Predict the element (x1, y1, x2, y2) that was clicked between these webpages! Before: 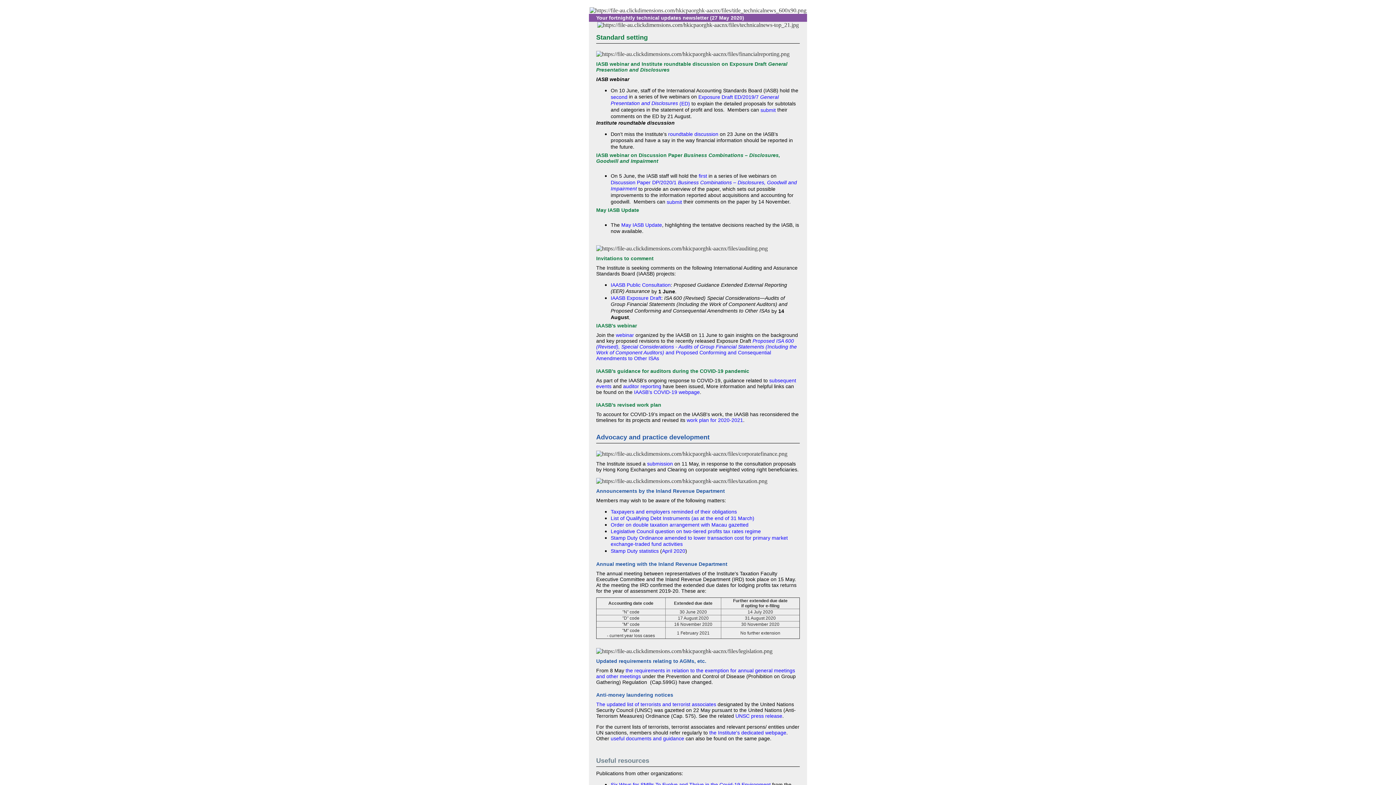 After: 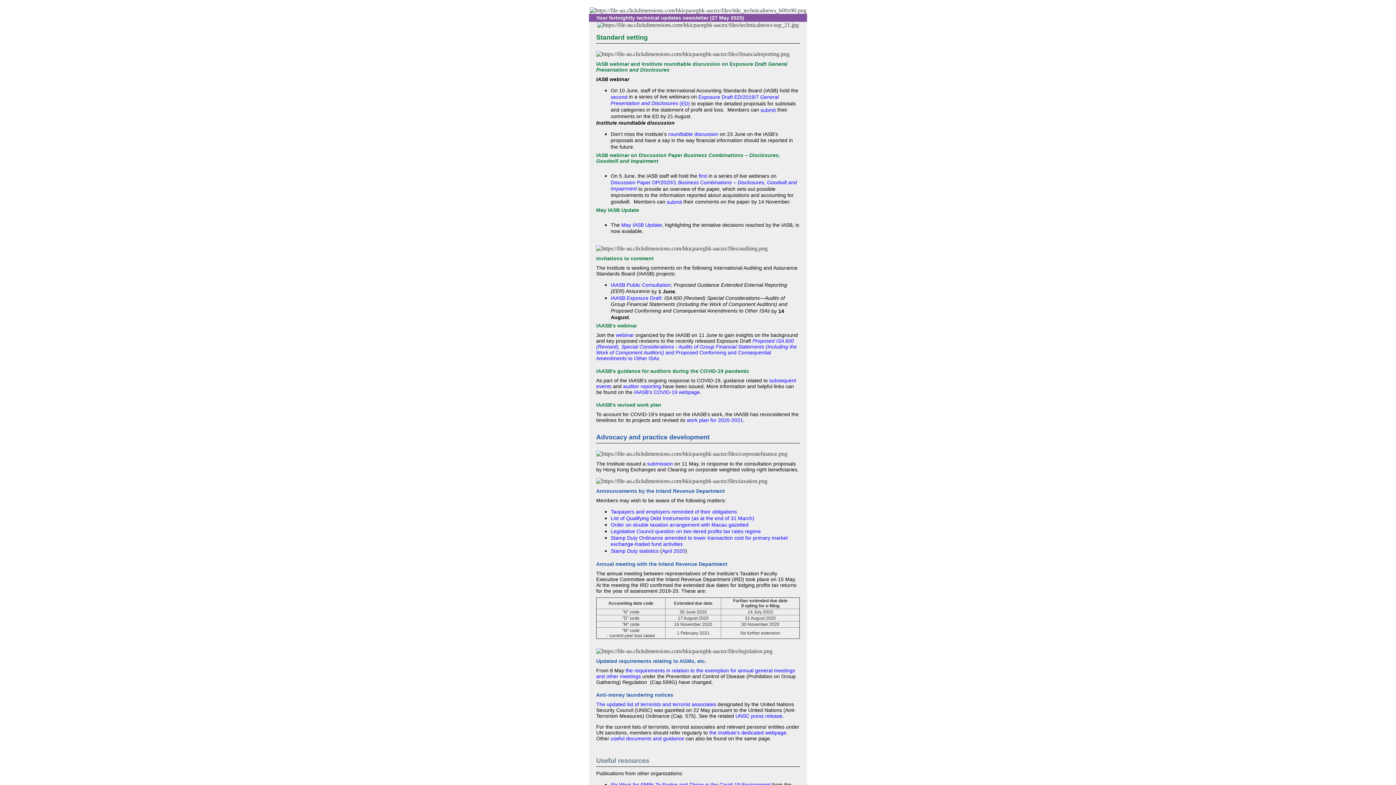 Action: label: IAASB Public Consultation bbox: (610, 282, 670, 288)